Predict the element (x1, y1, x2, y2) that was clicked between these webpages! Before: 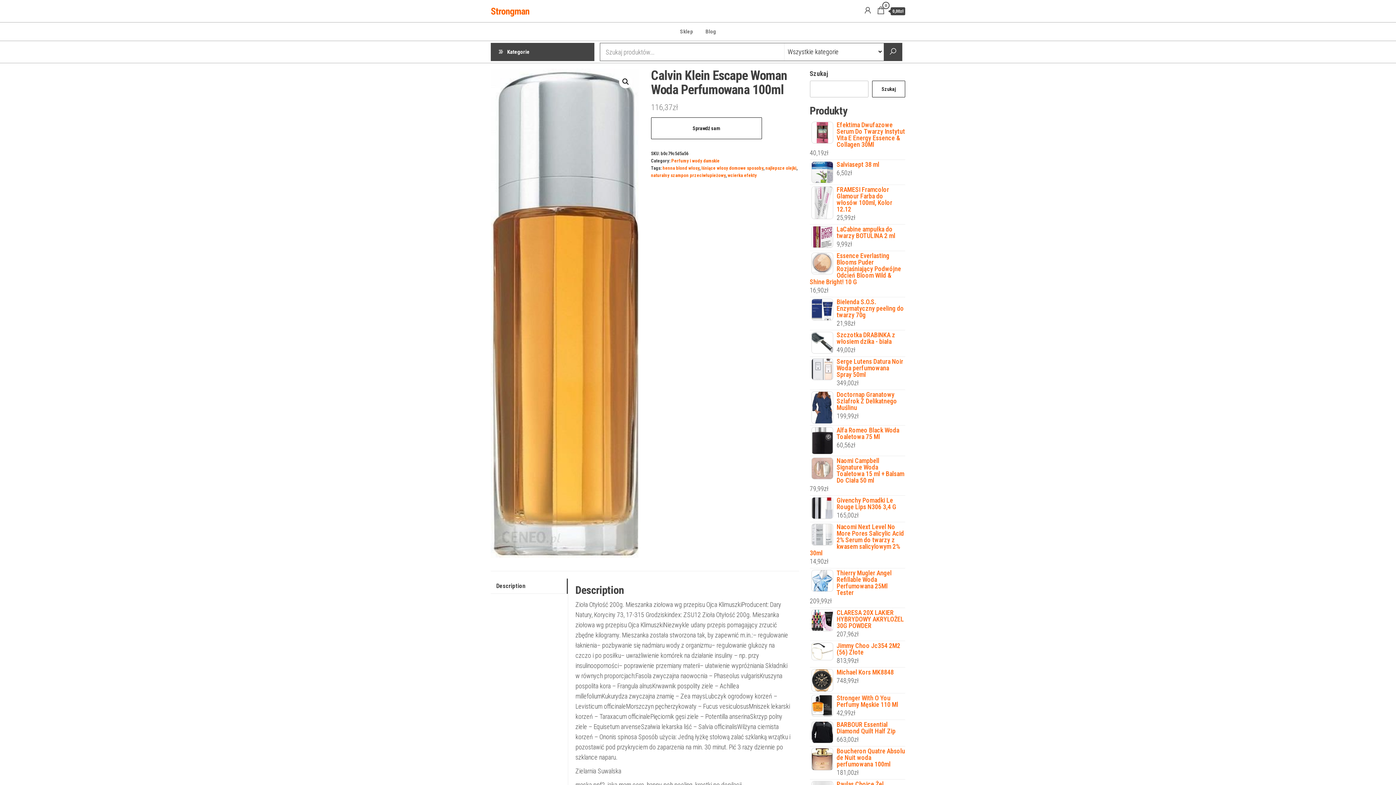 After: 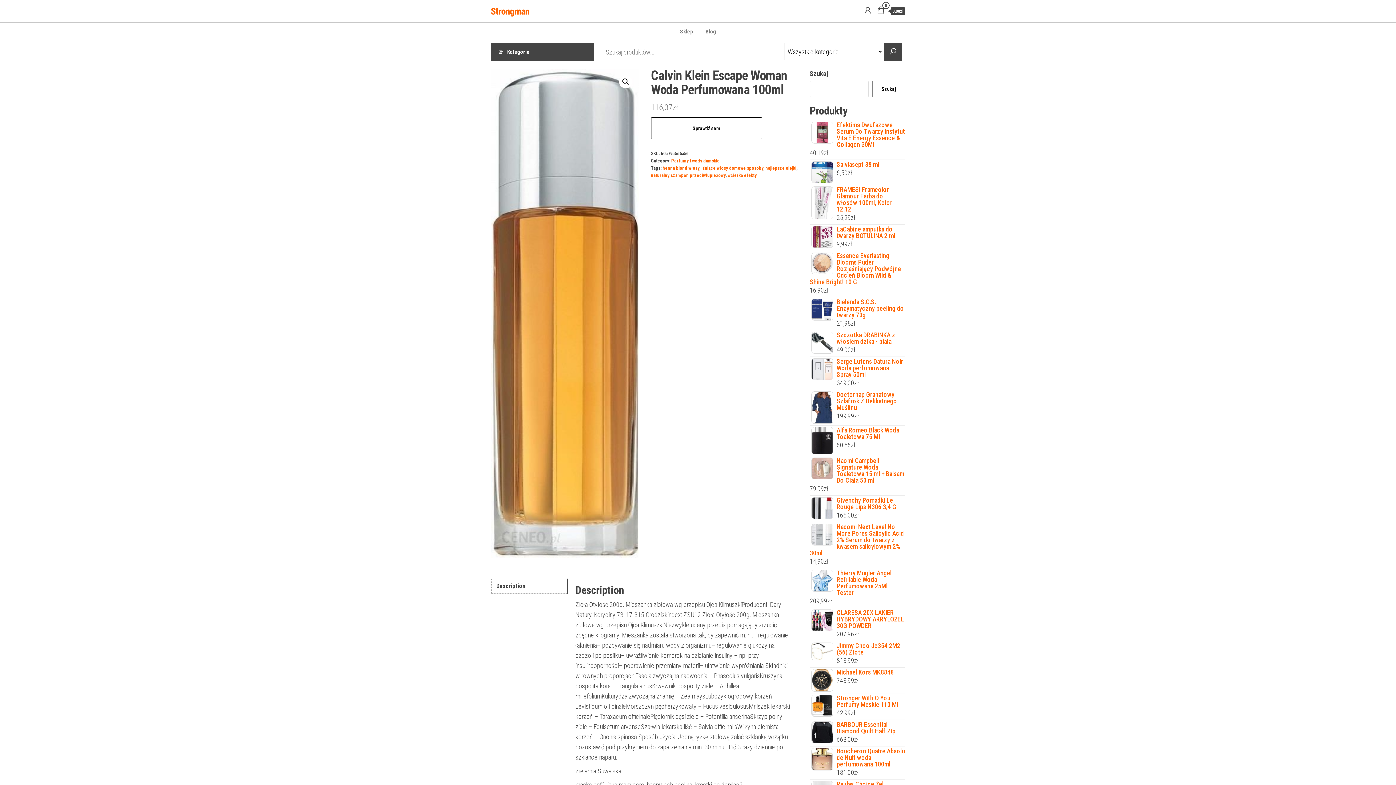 Action: bbox: (490, 578, 567, 594) label: Description